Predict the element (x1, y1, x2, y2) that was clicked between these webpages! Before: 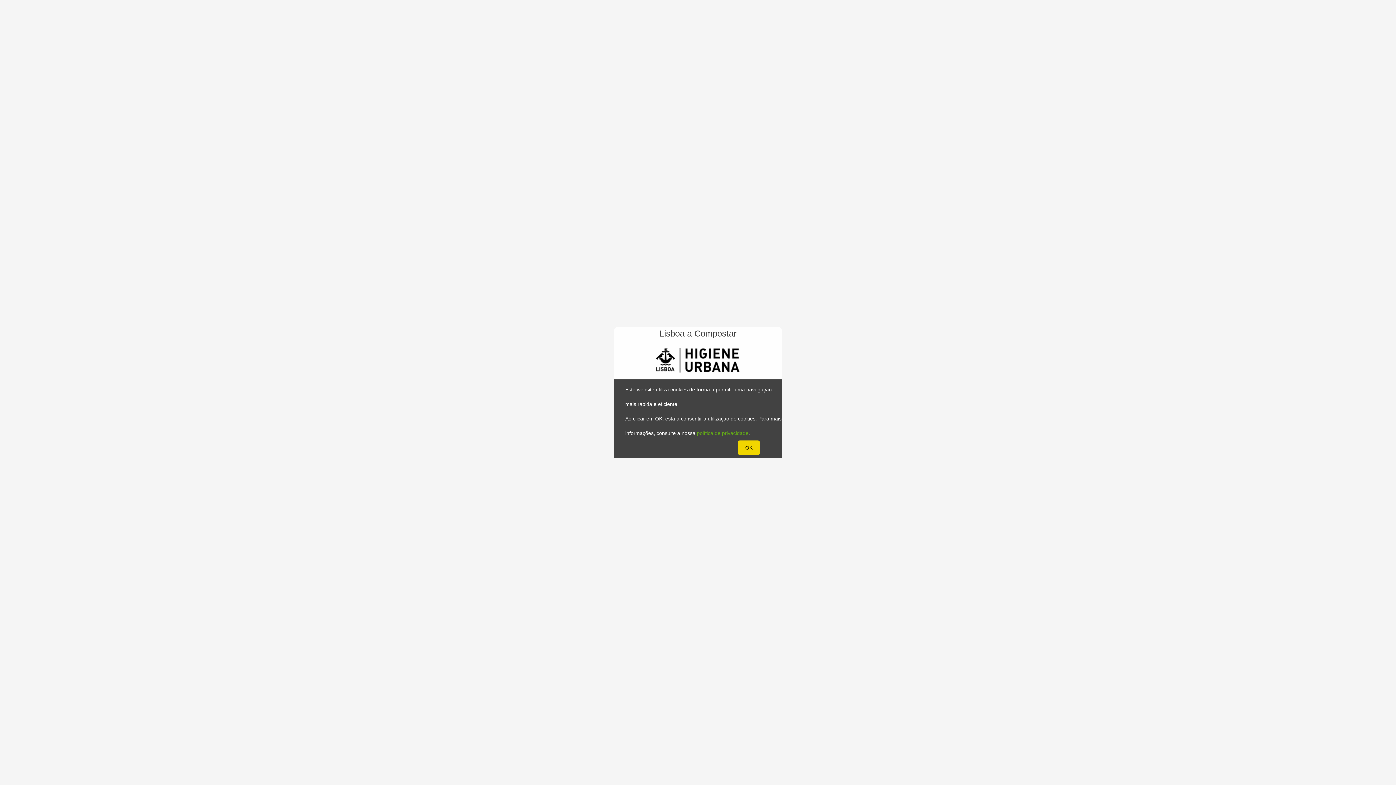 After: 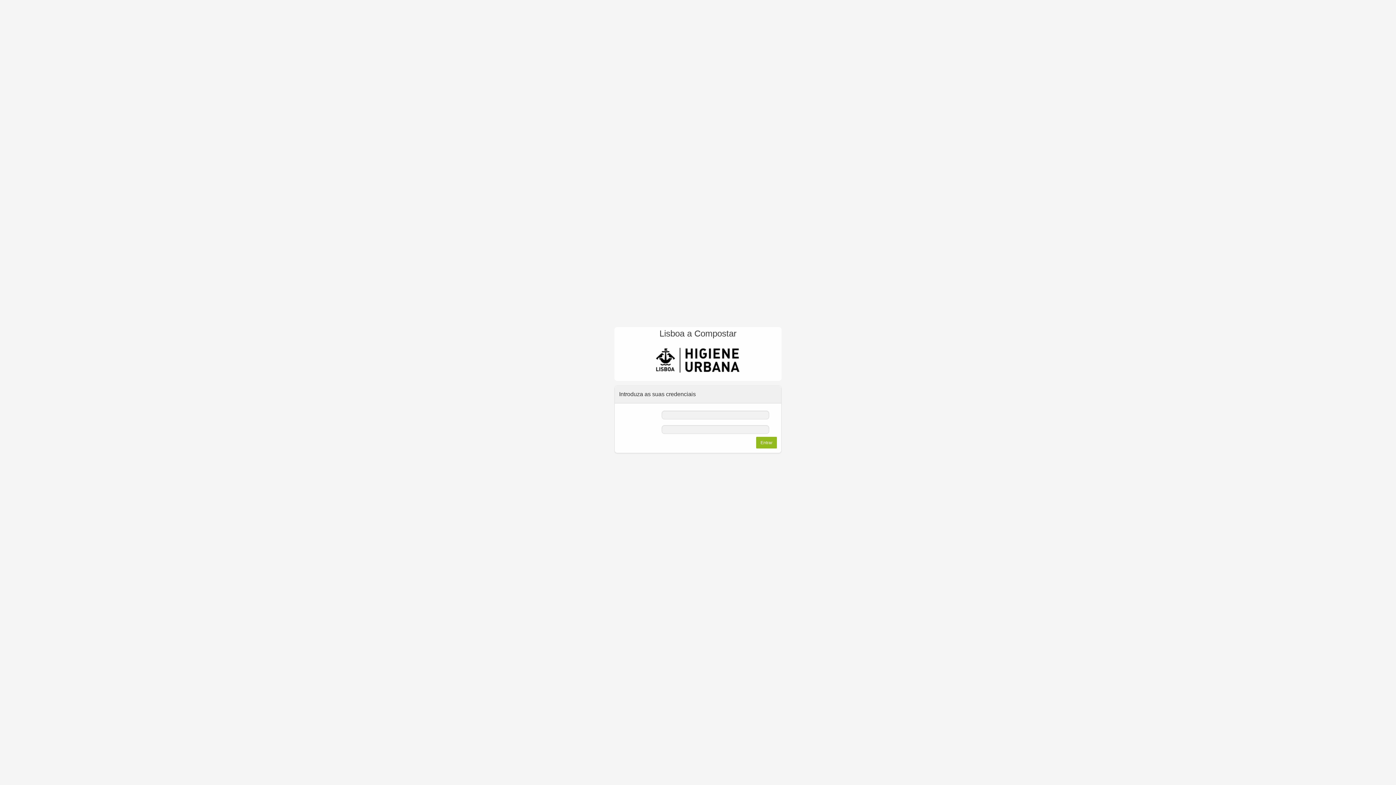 Action: bbox: (738, 440, 760, 455) label: OK